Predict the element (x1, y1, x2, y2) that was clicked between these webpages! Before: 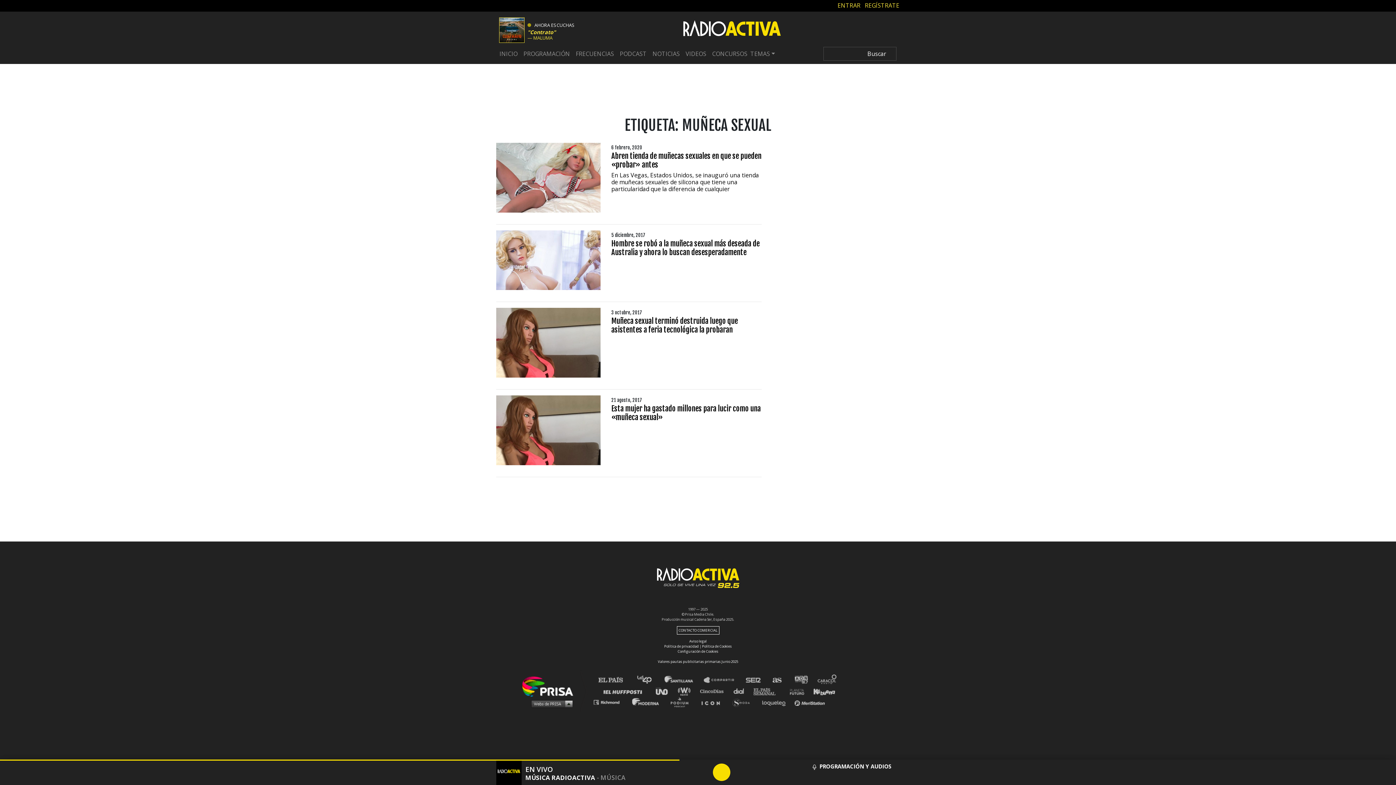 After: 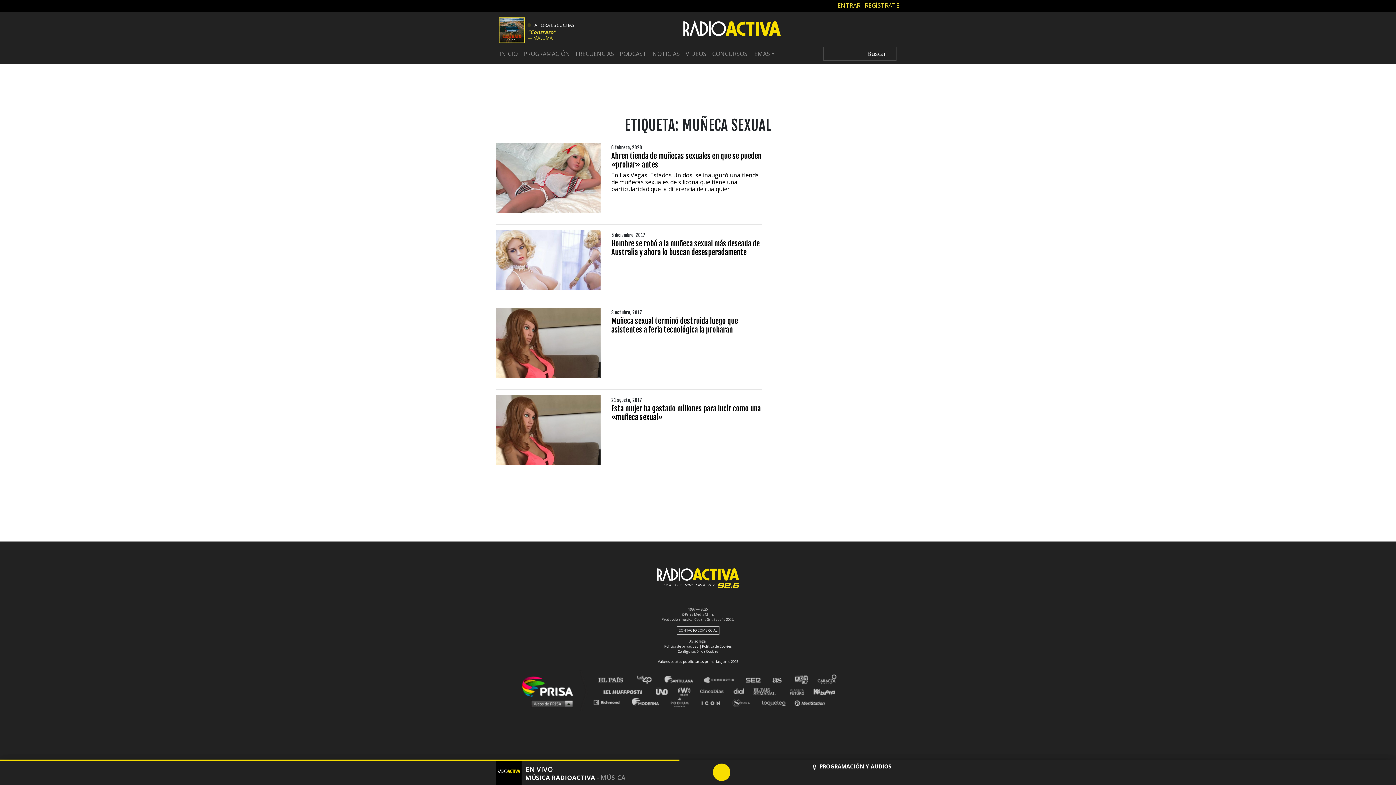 Action: bbox: (527, 29, 574, 40) label: Contrato
MALUMA